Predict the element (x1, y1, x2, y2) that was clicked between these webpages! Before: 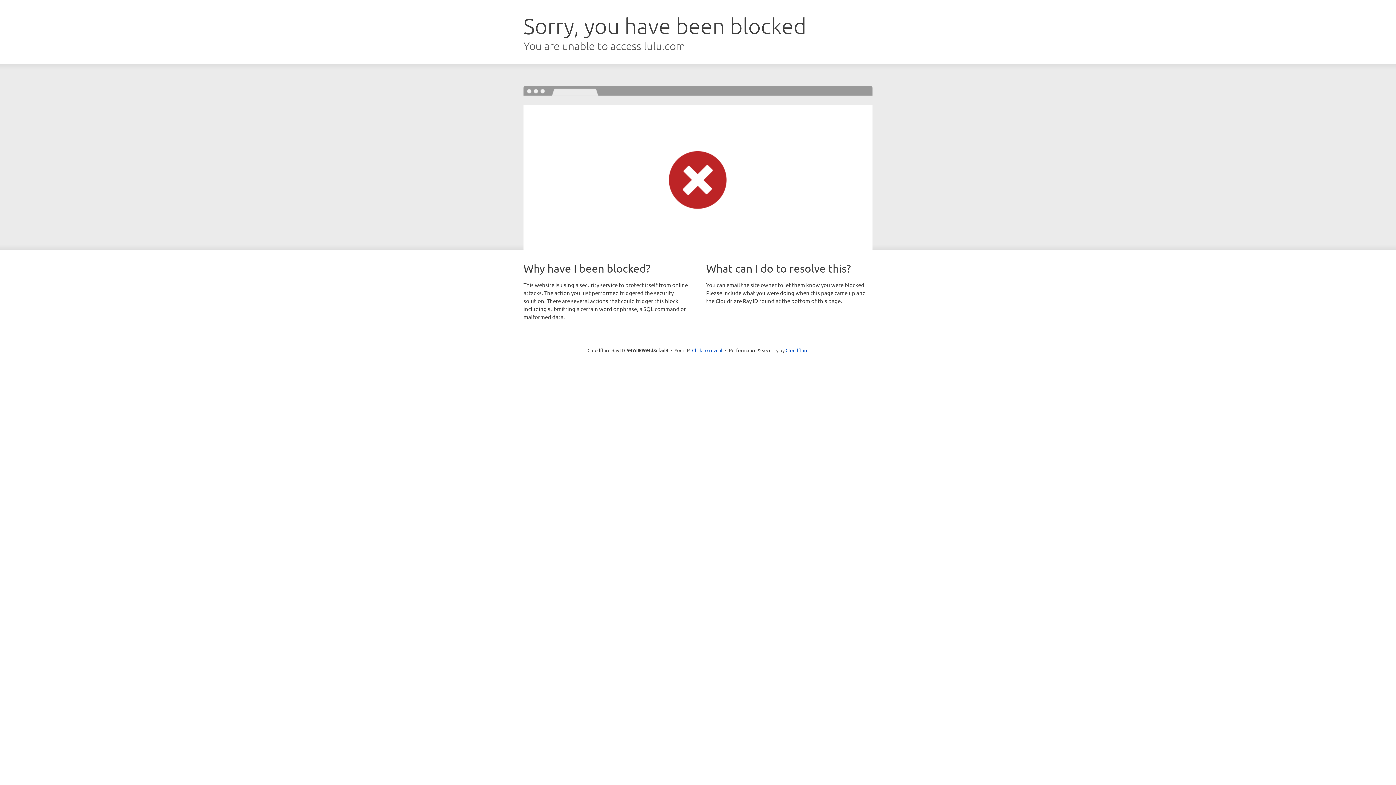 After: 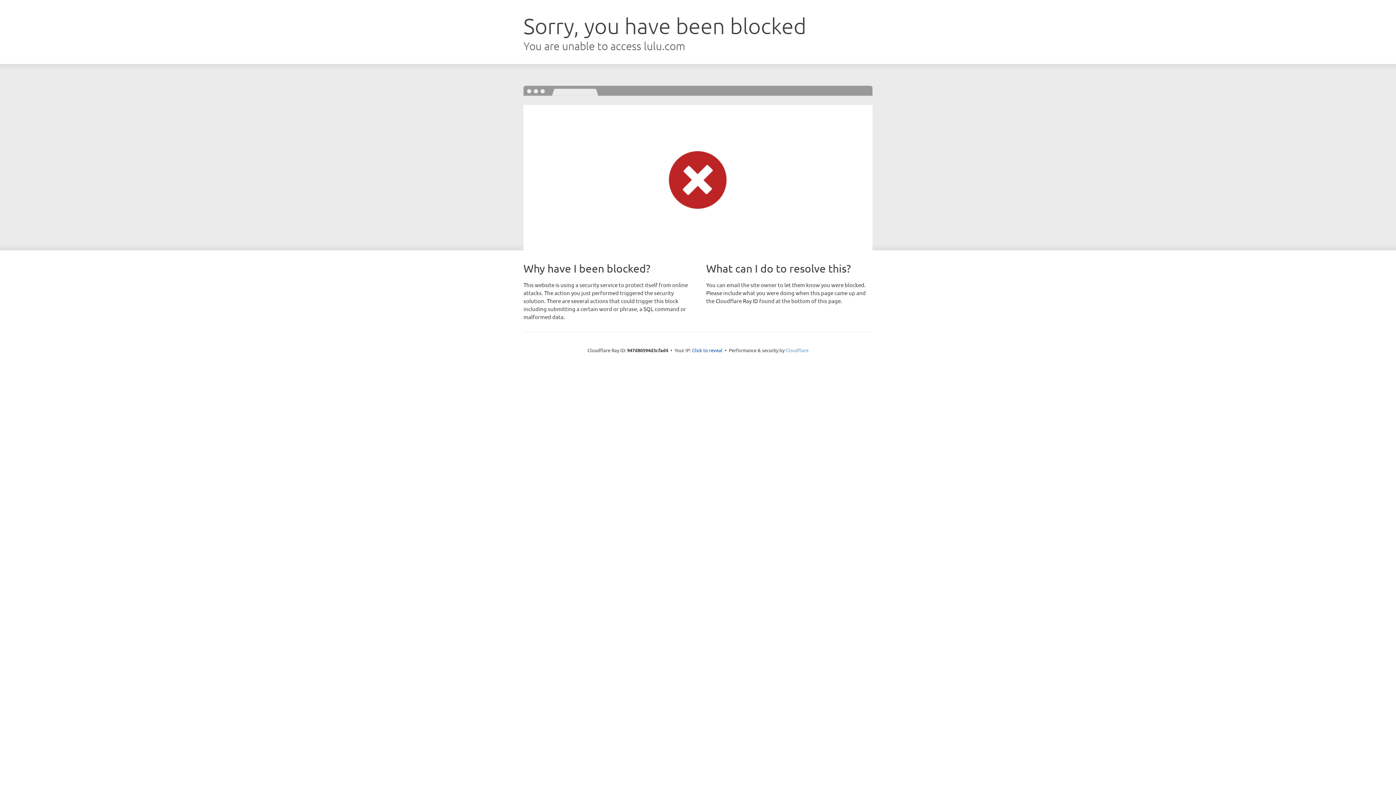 Action: label: Cloudflare bbox: (785, 347, 808, 353)